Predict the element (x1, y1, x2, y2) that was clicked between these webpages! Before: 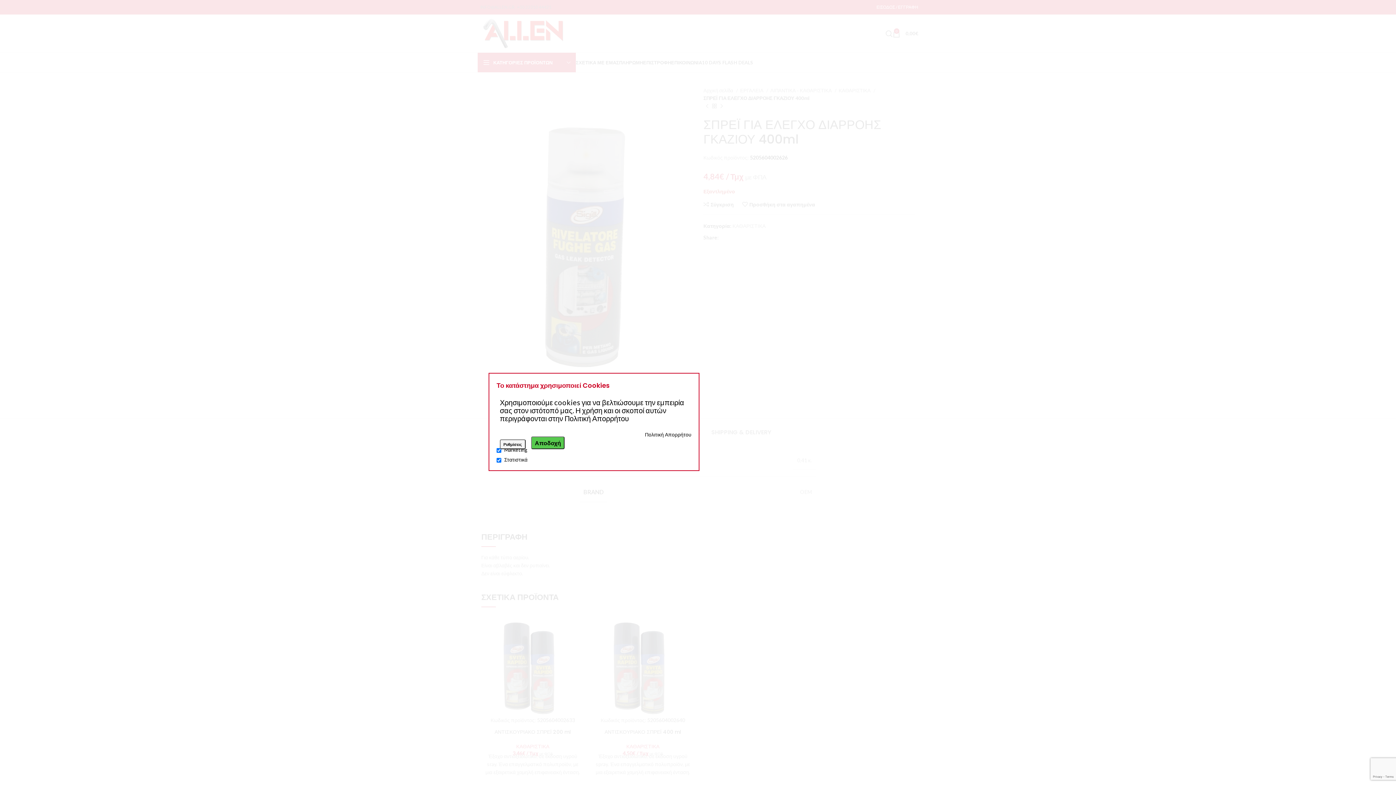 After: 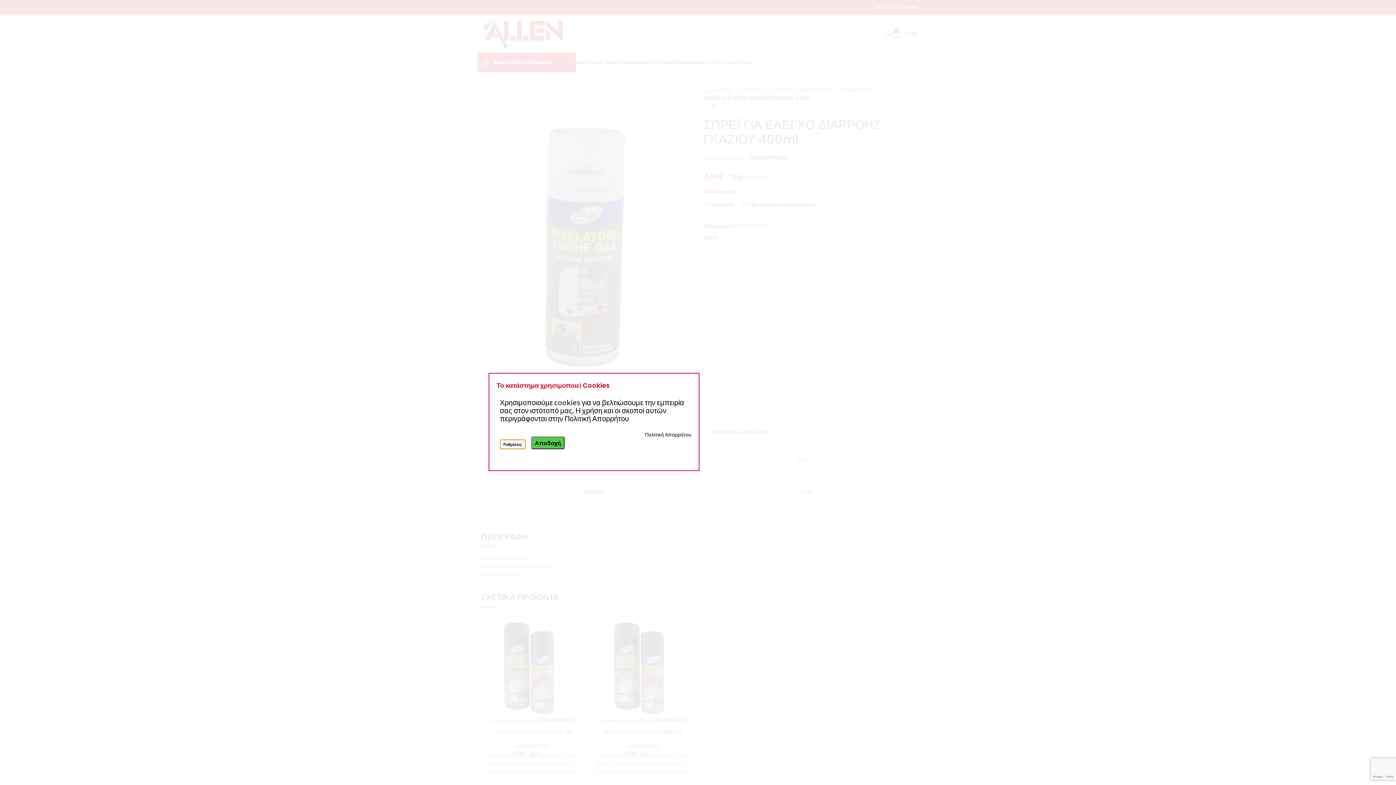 Action: bbox: (499, 439, 525, 449) label: Ρυθμίσεις